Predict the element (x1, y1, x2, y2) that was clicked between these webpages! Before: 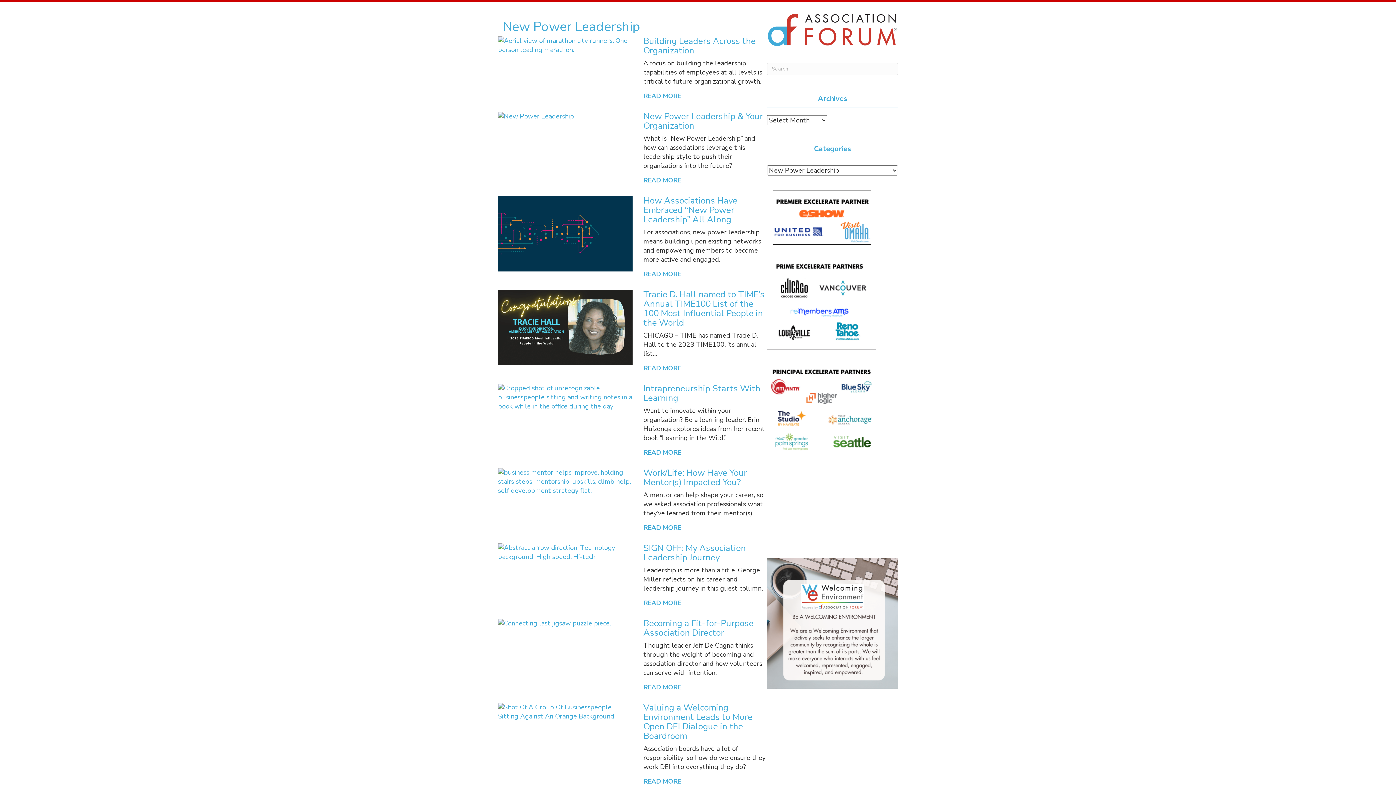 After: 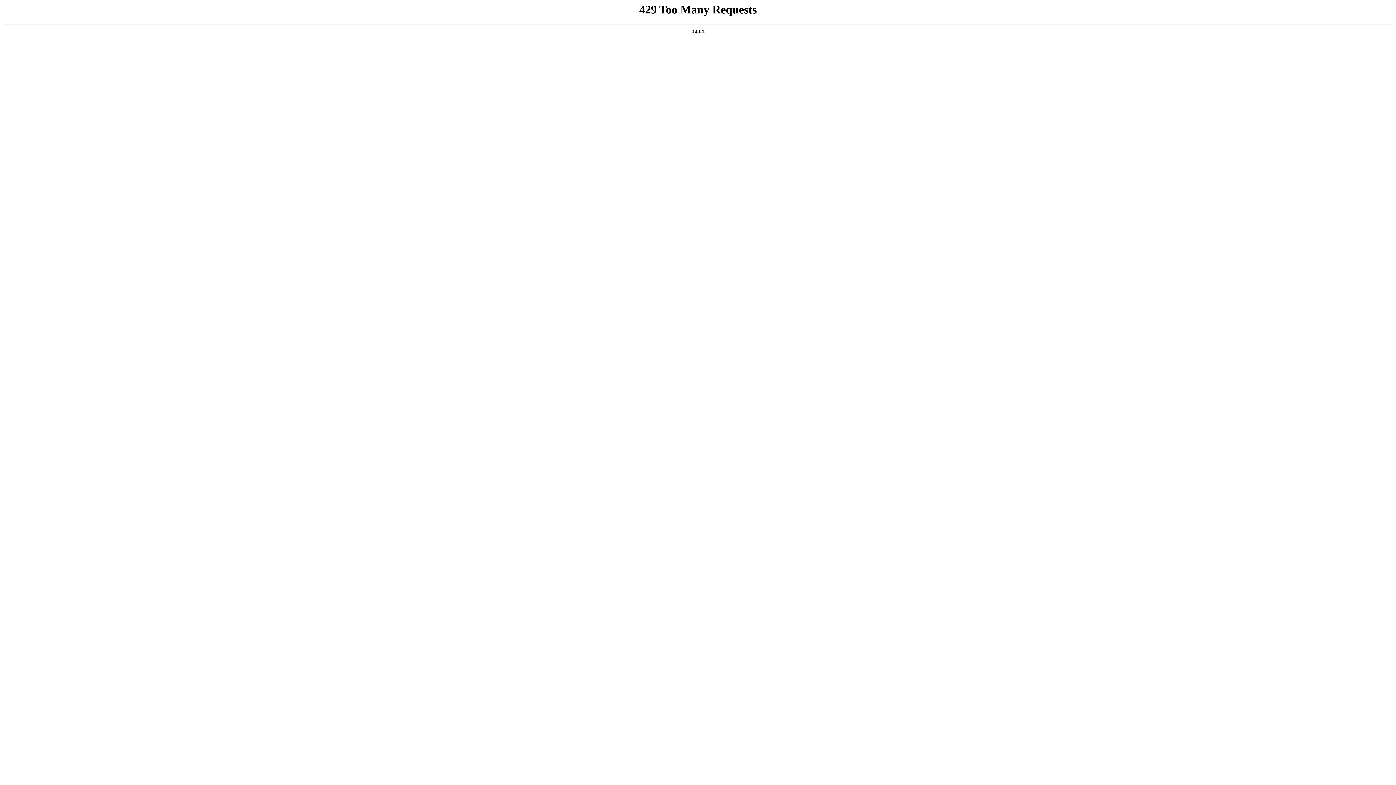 Action: bbox: (643, 617, 753, 638) label: Becoming a Fit-for-Purpose Association Director